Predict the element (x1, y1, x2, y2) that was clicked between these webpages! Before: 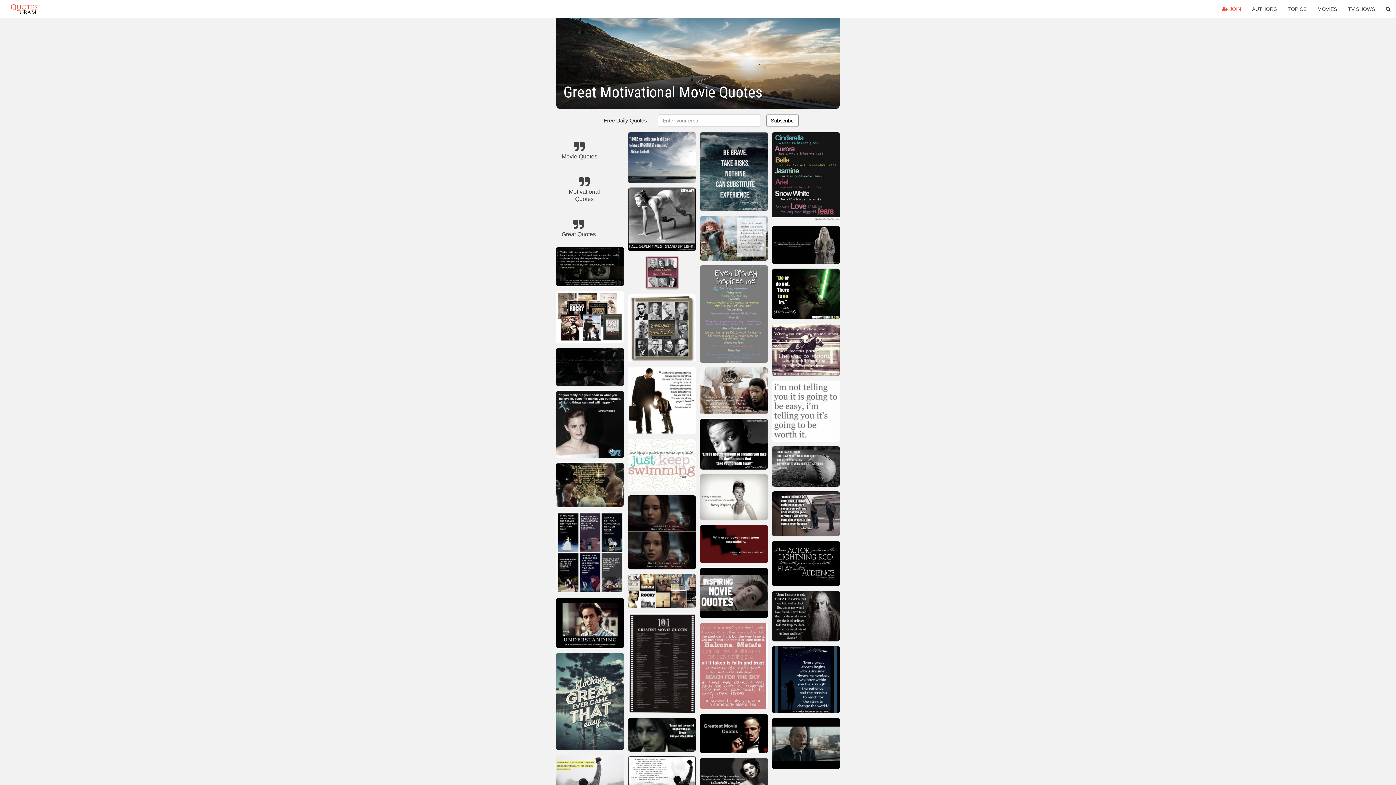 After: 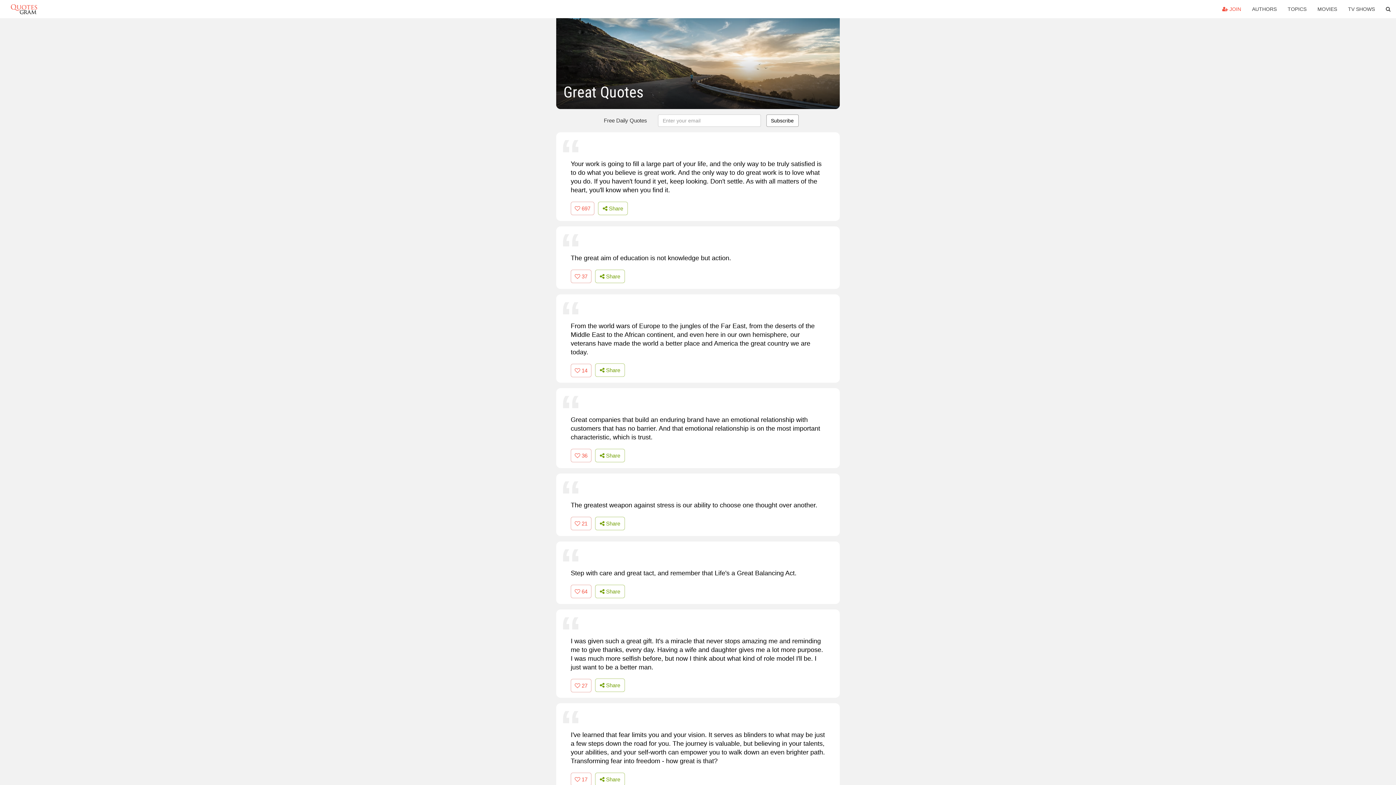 Action: bbox: (558, 212, 599, 245) label: Great Quotes